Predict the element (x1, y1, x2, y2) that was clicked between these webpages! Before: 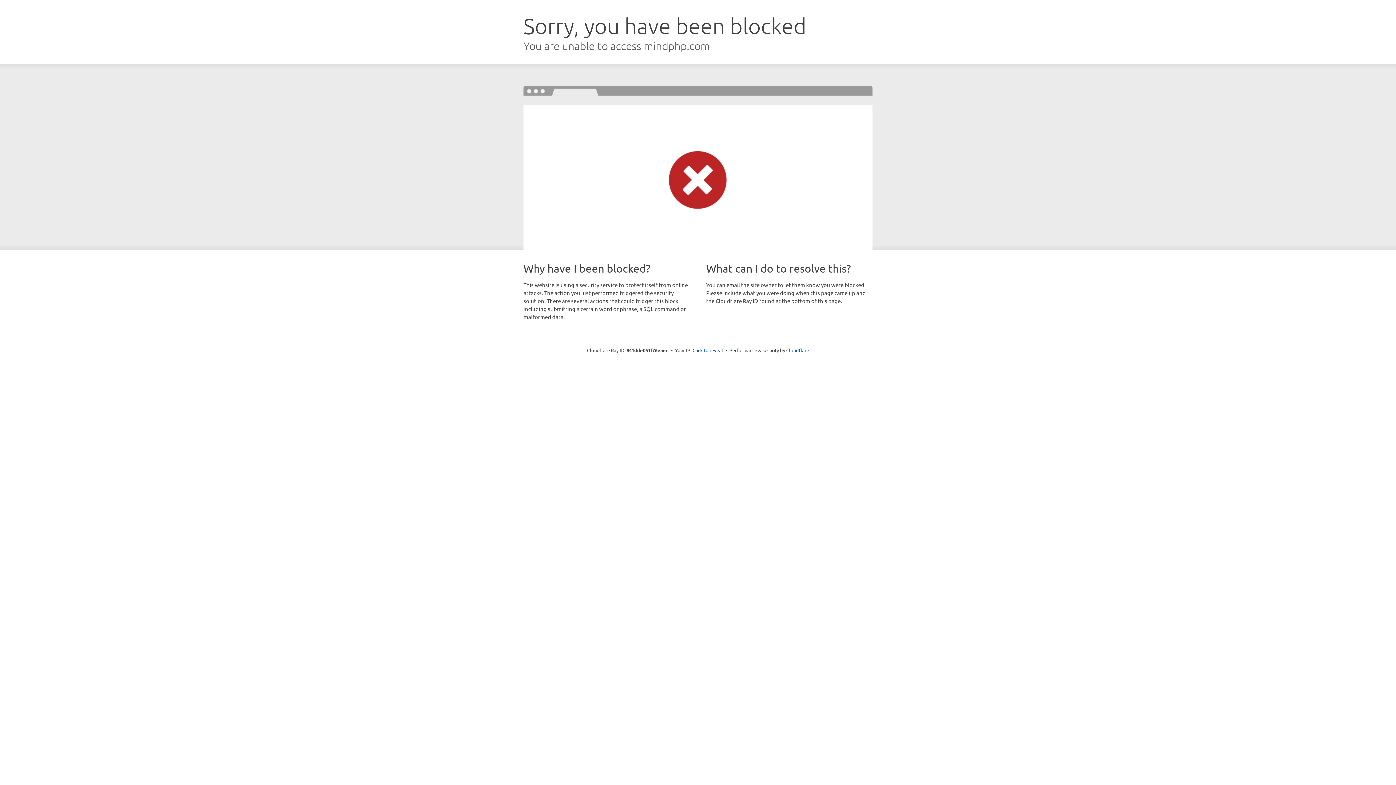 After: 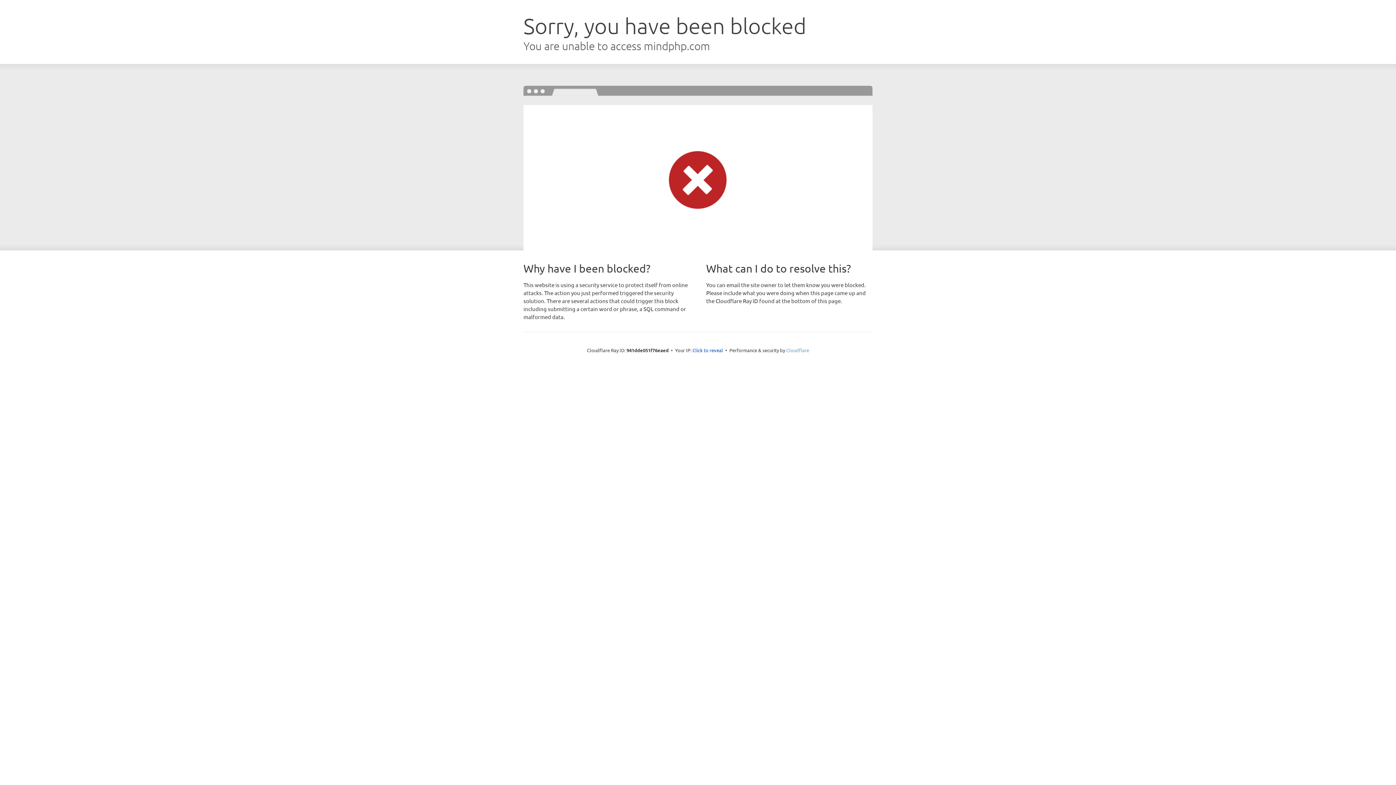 Action: label: Cloudflare bbox: (786, 347, 809, 353)